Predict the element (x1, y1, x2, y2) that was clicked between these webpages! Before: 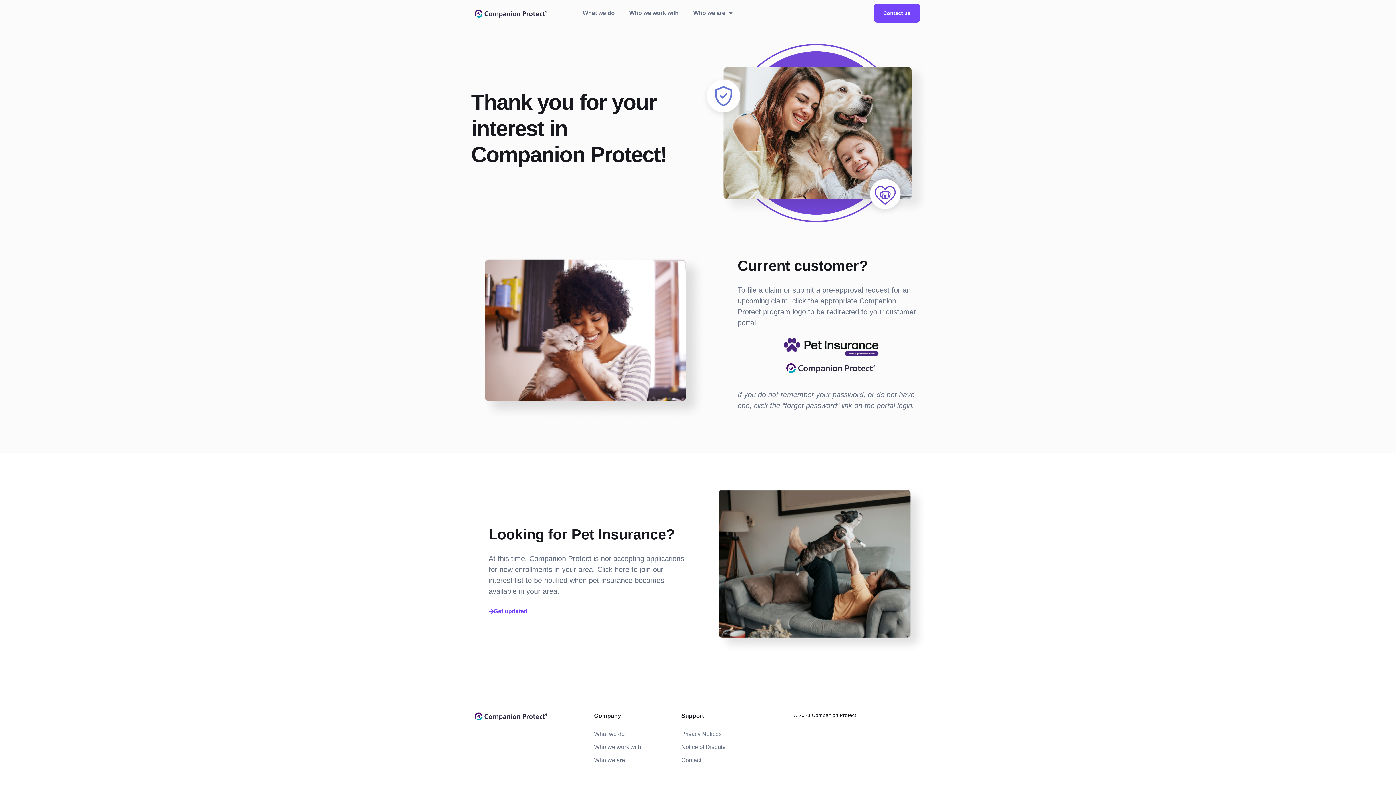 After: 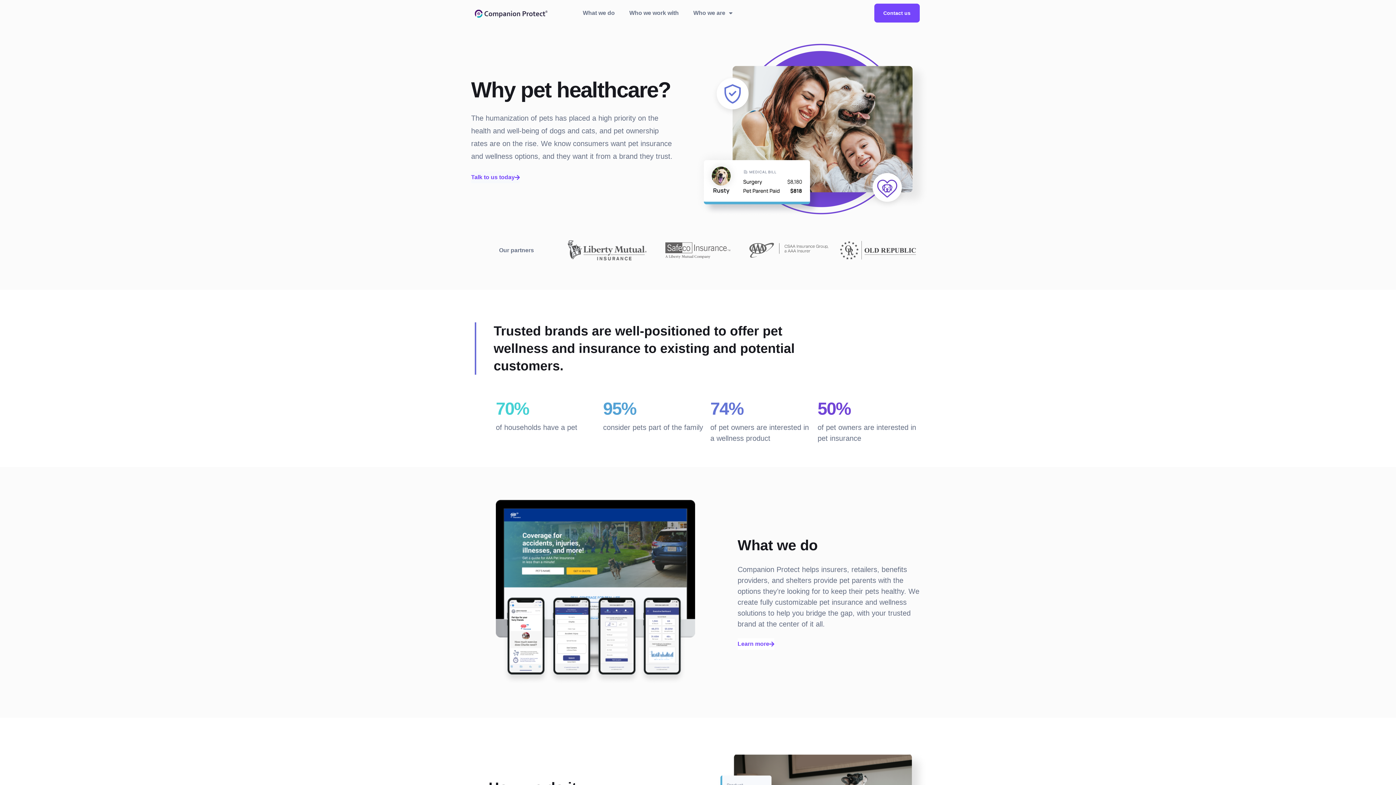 Action: bbox: (474, 7, 547, 18)